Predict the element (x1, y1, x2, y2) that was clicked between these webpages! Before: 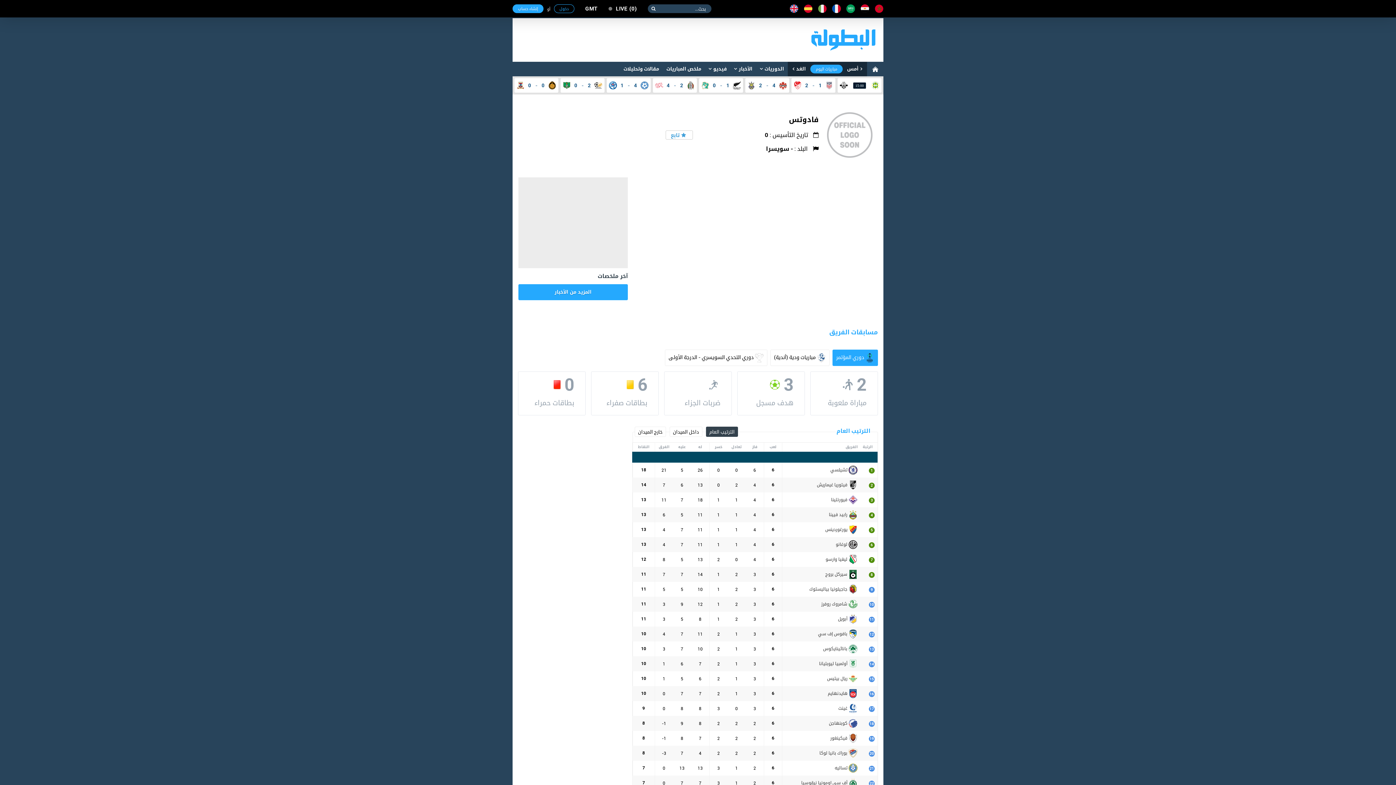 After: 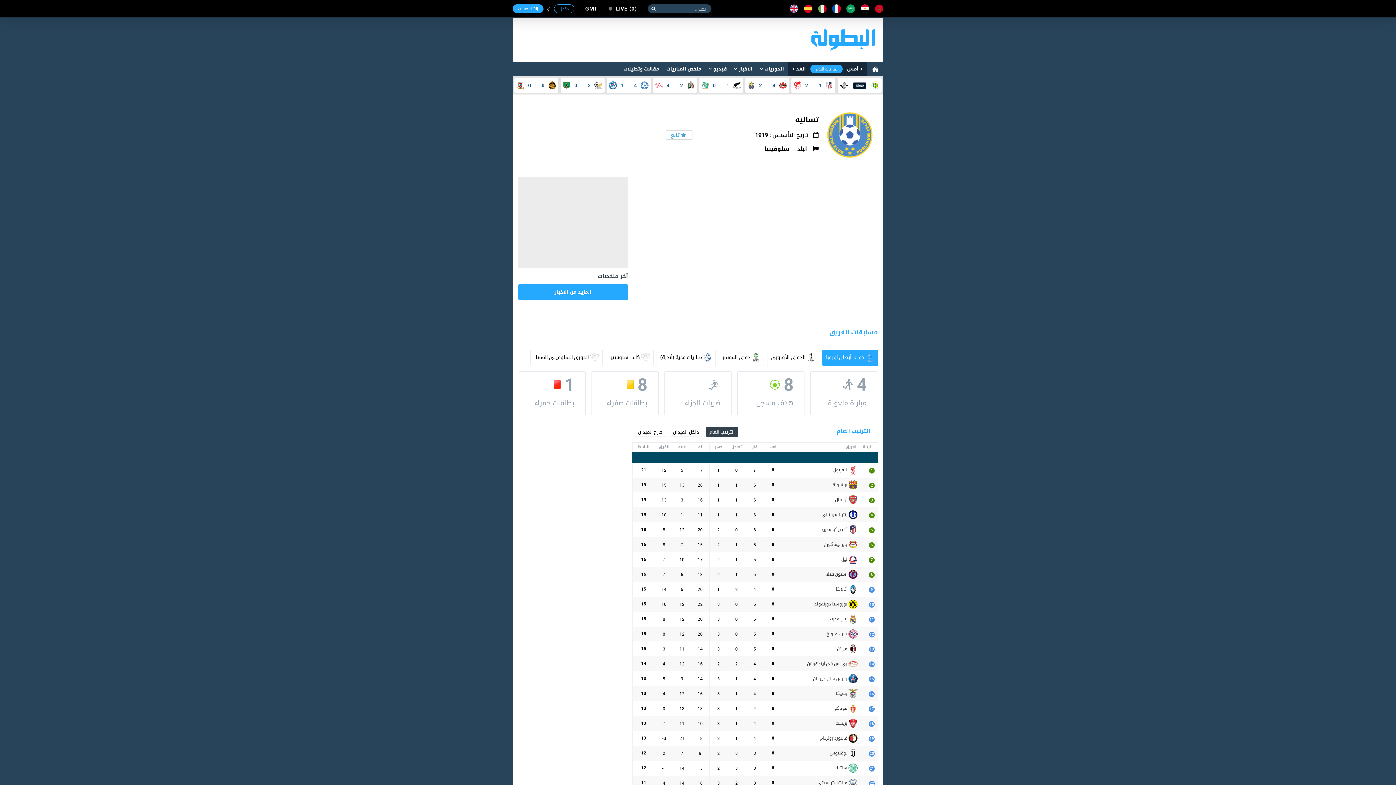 Action: bbox: (793, 765, 847, 770) label: تساليه